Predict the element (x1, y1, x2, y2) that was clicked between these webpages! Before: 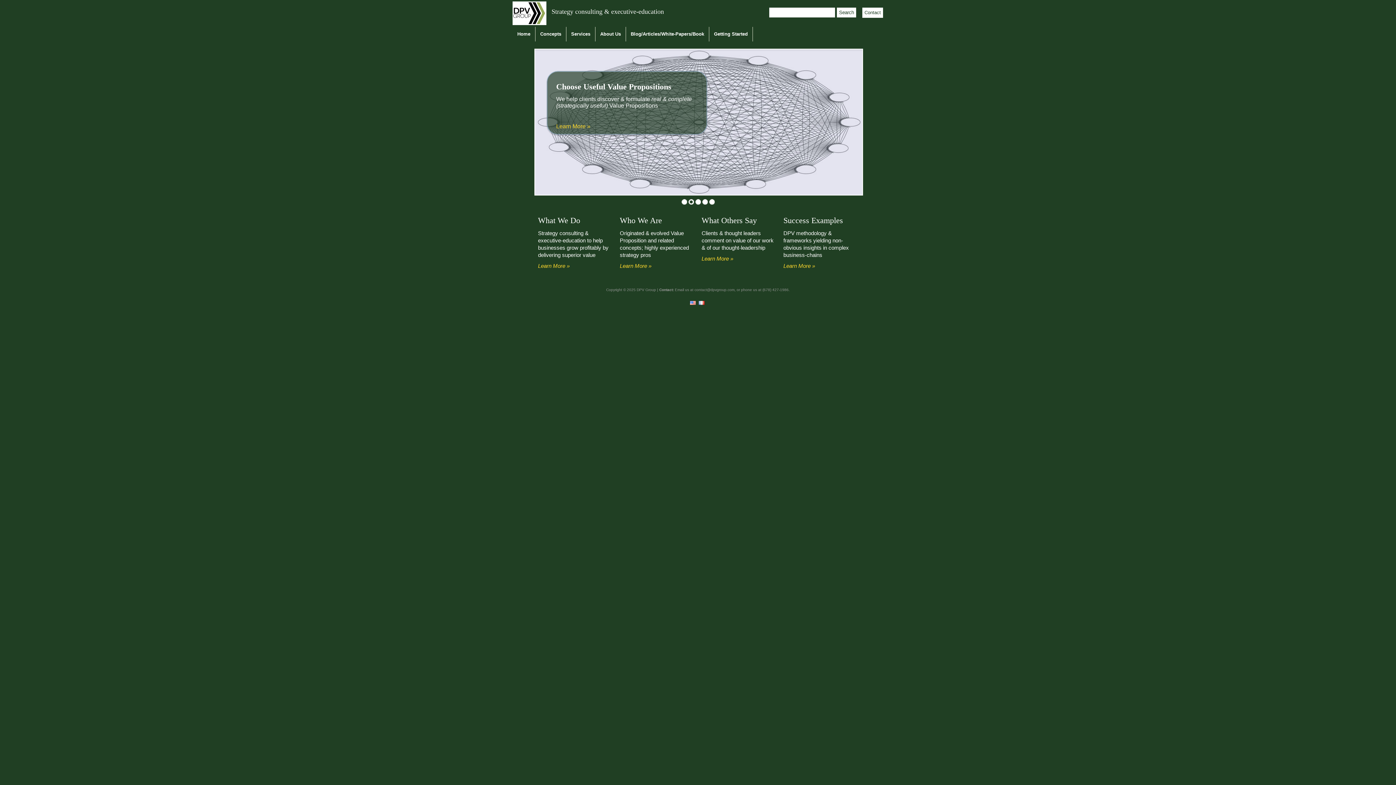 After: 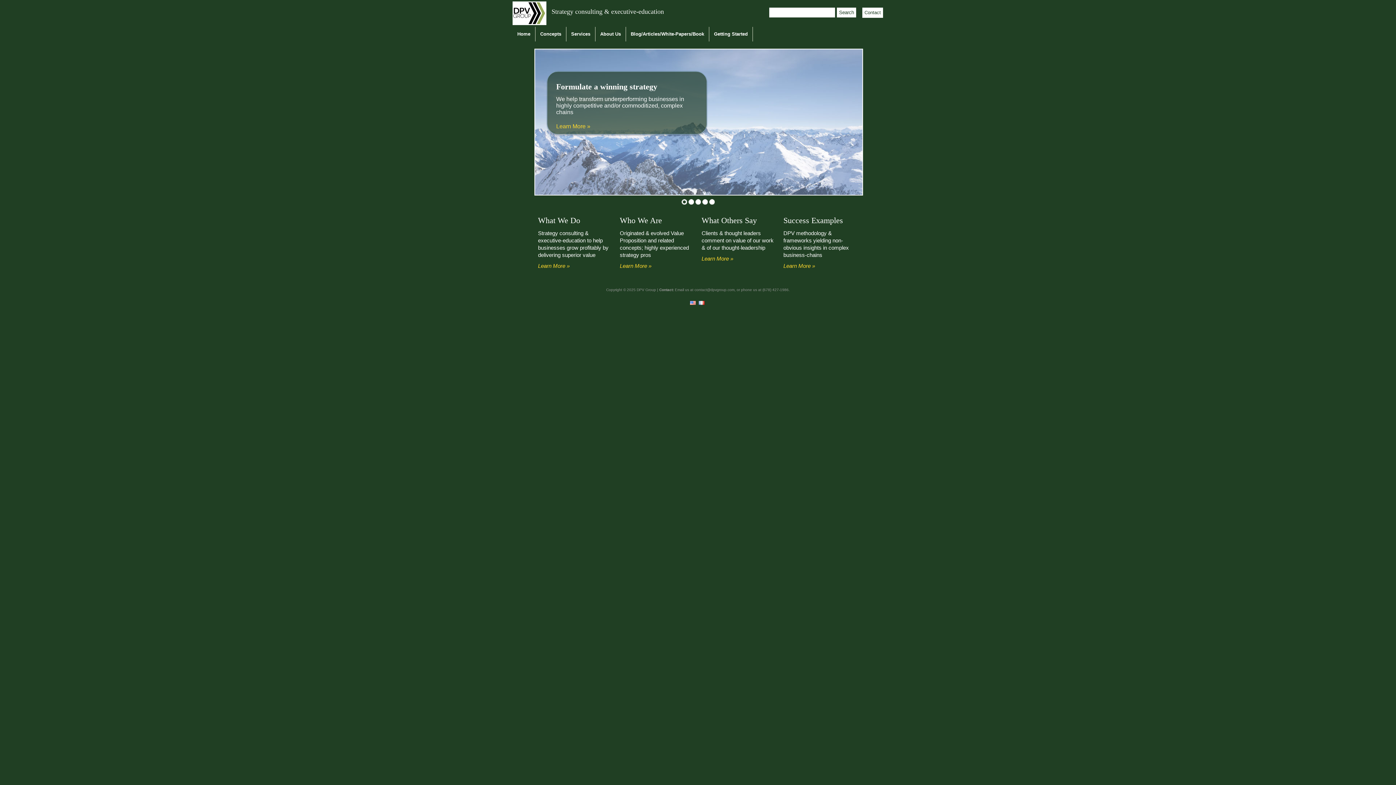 Action: bbox: (702, 199, 707, 204)